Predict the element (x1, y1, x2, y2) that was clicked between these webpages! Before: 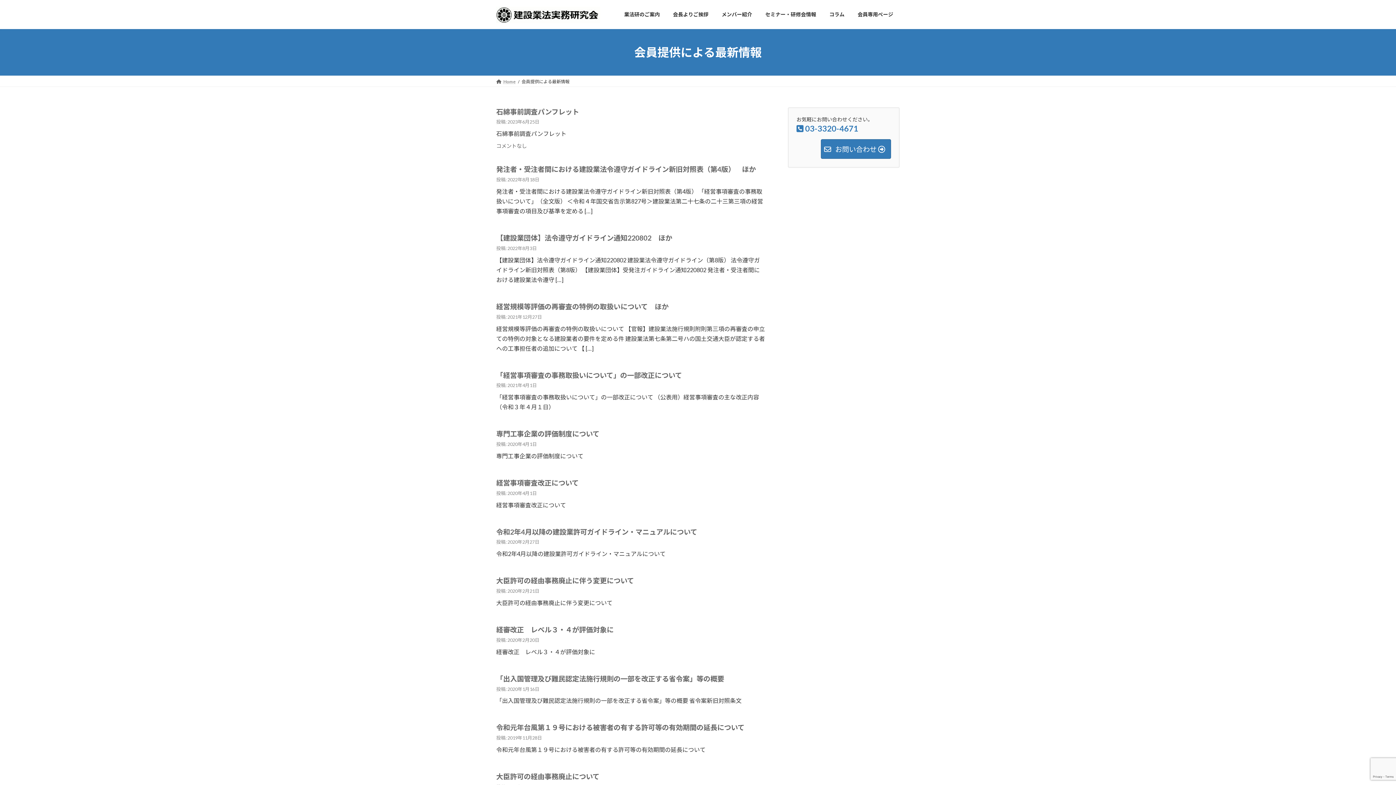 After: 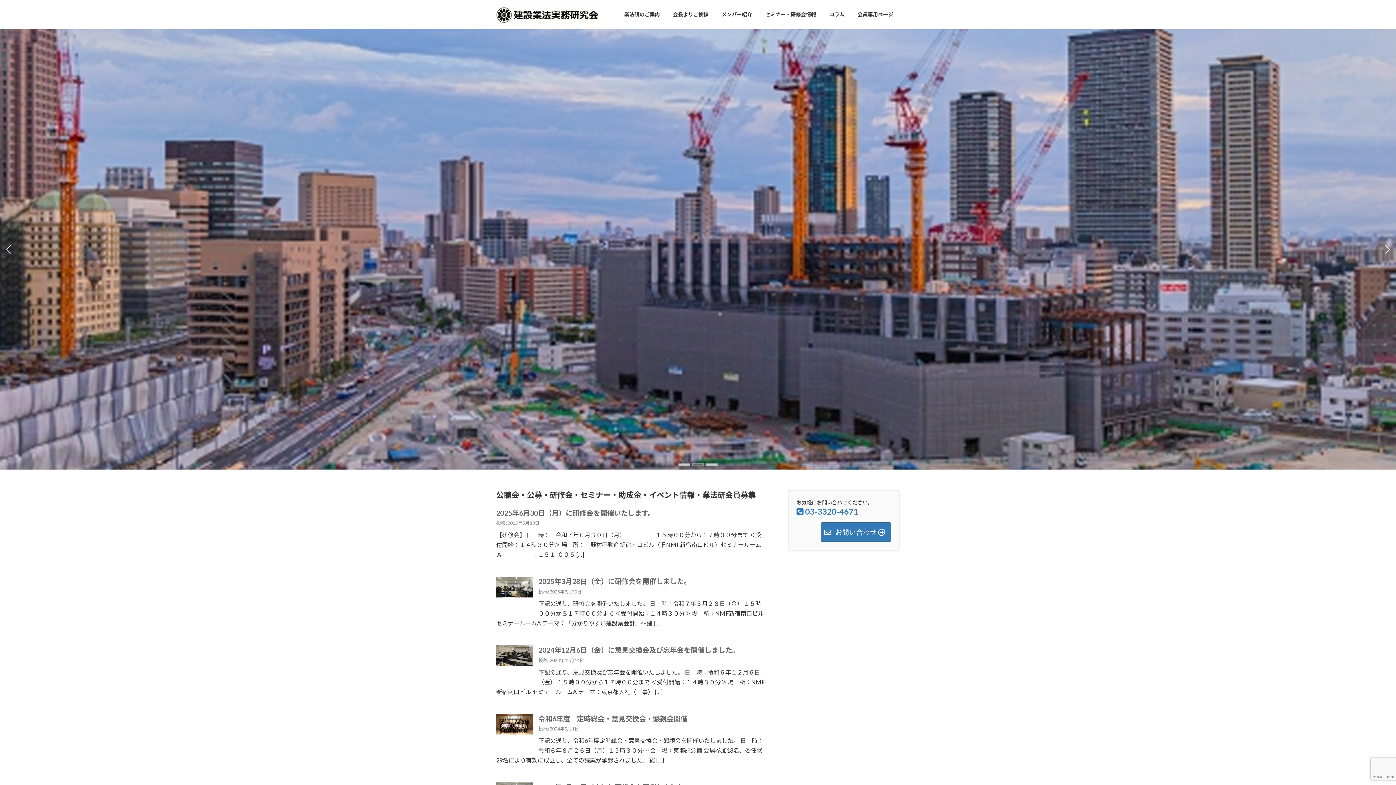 Action: bbox: (496, 6, 600, 23)